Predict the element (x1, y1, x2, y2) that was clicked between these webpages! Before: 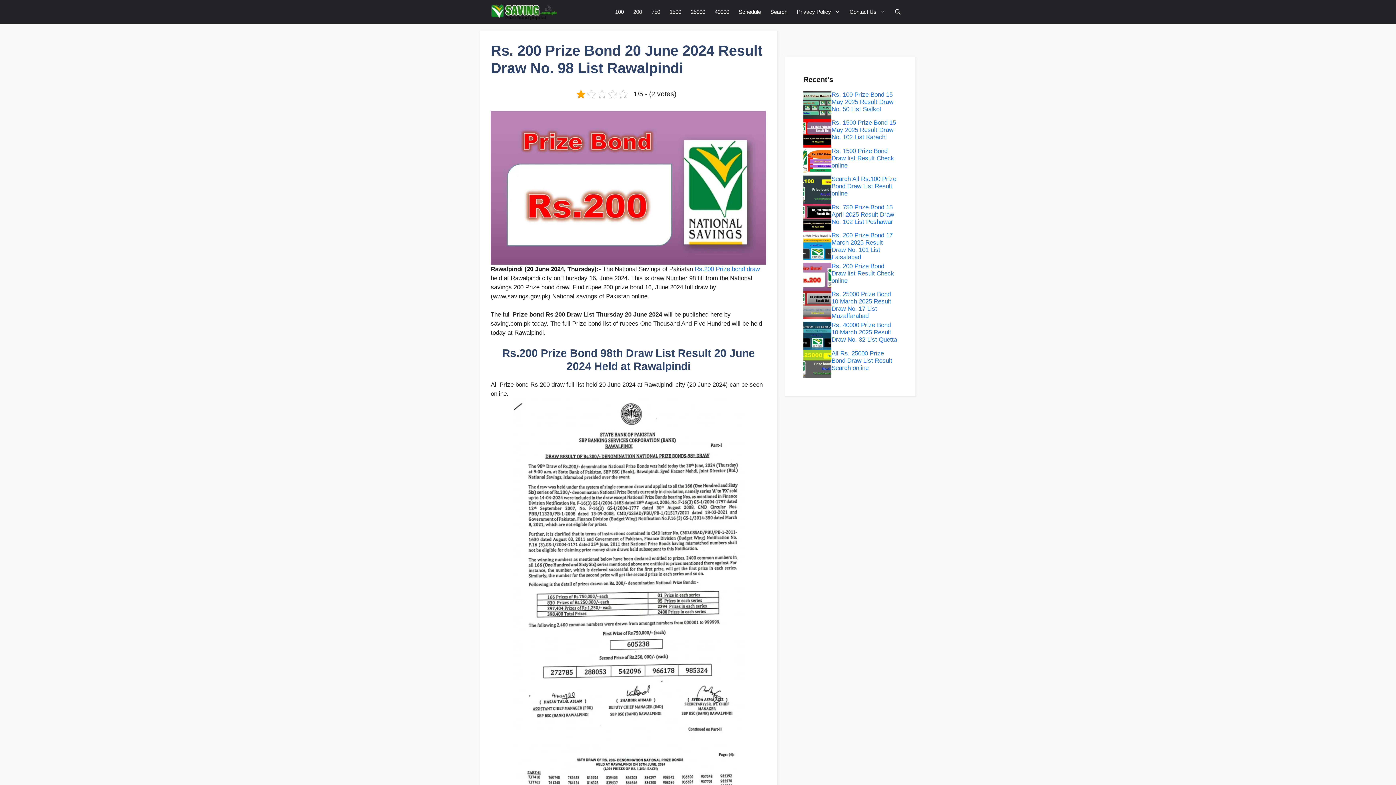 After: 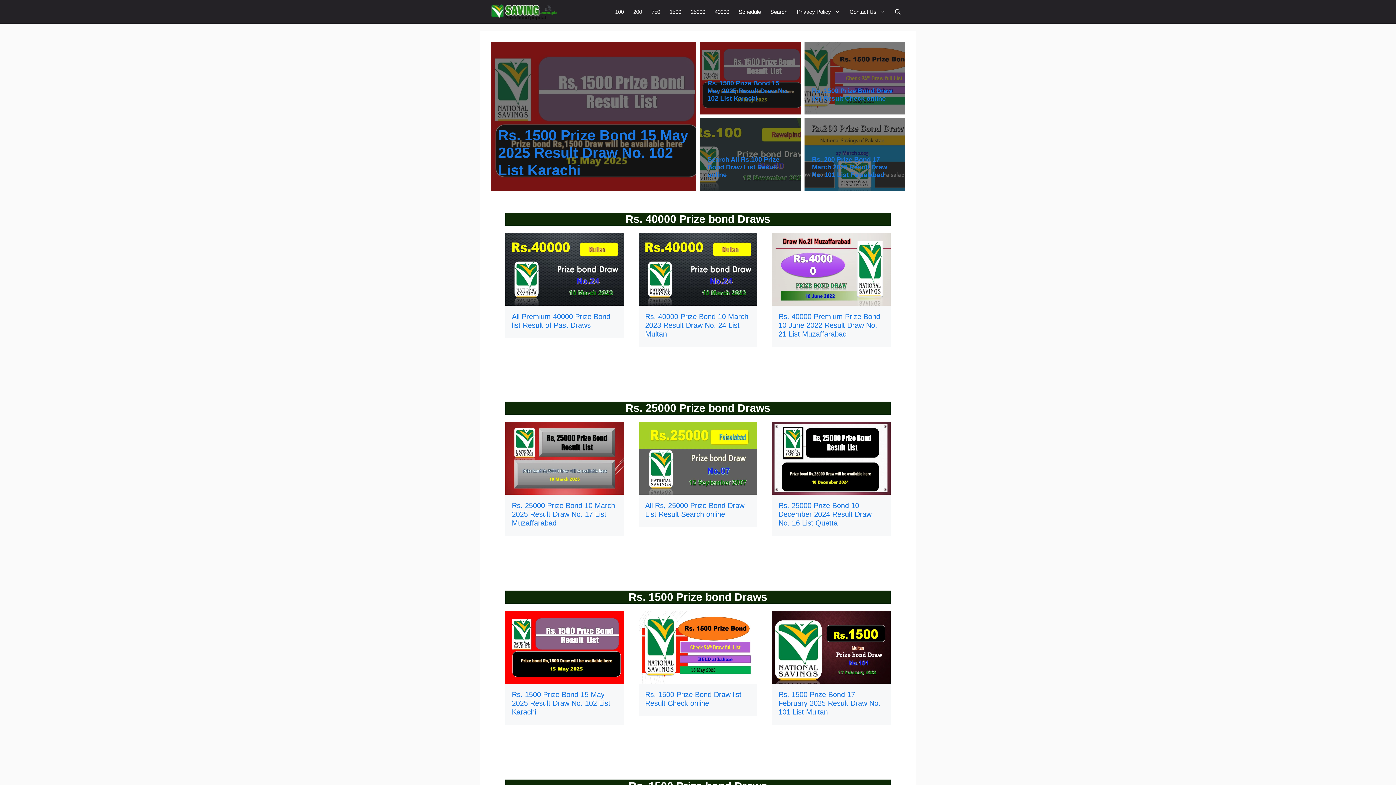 Action: bbox: (490, 0, 558, 23)